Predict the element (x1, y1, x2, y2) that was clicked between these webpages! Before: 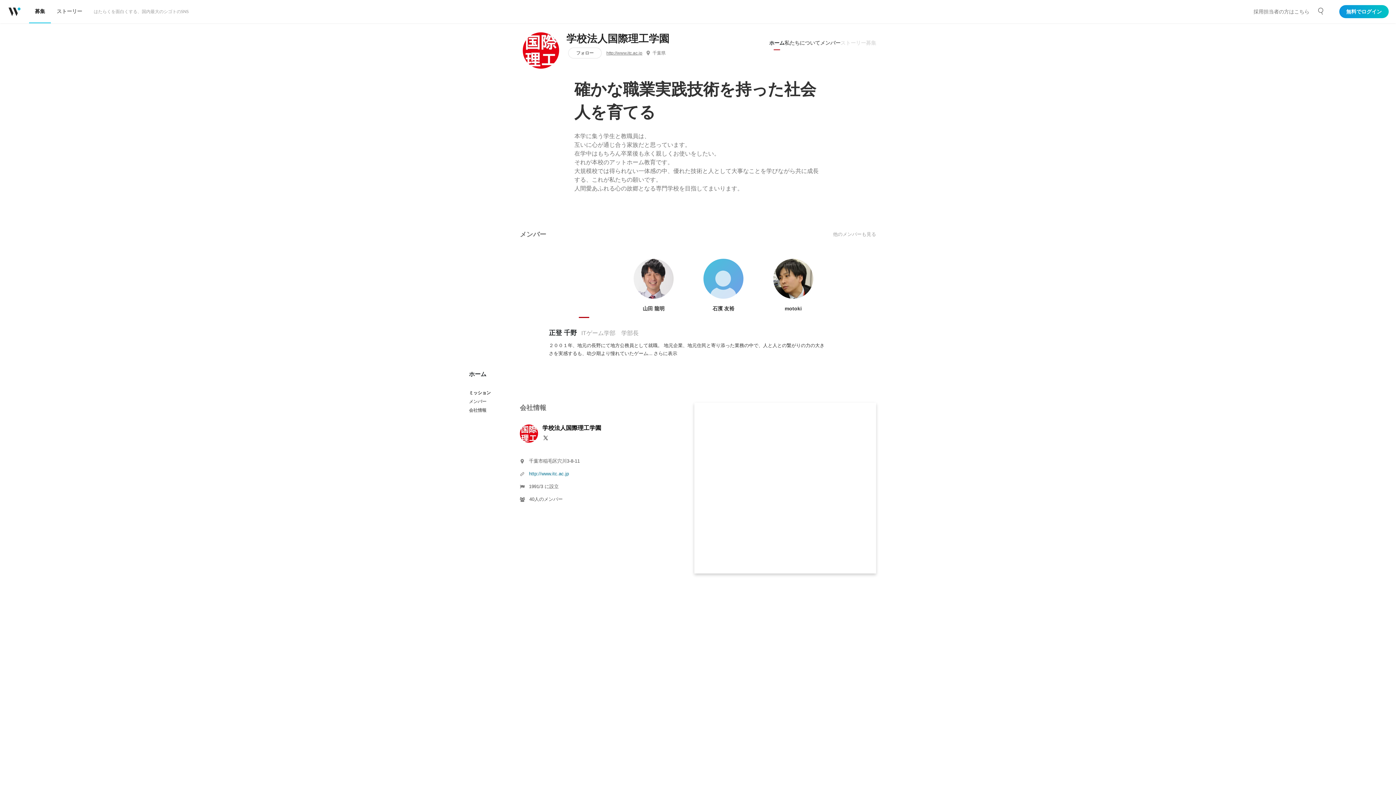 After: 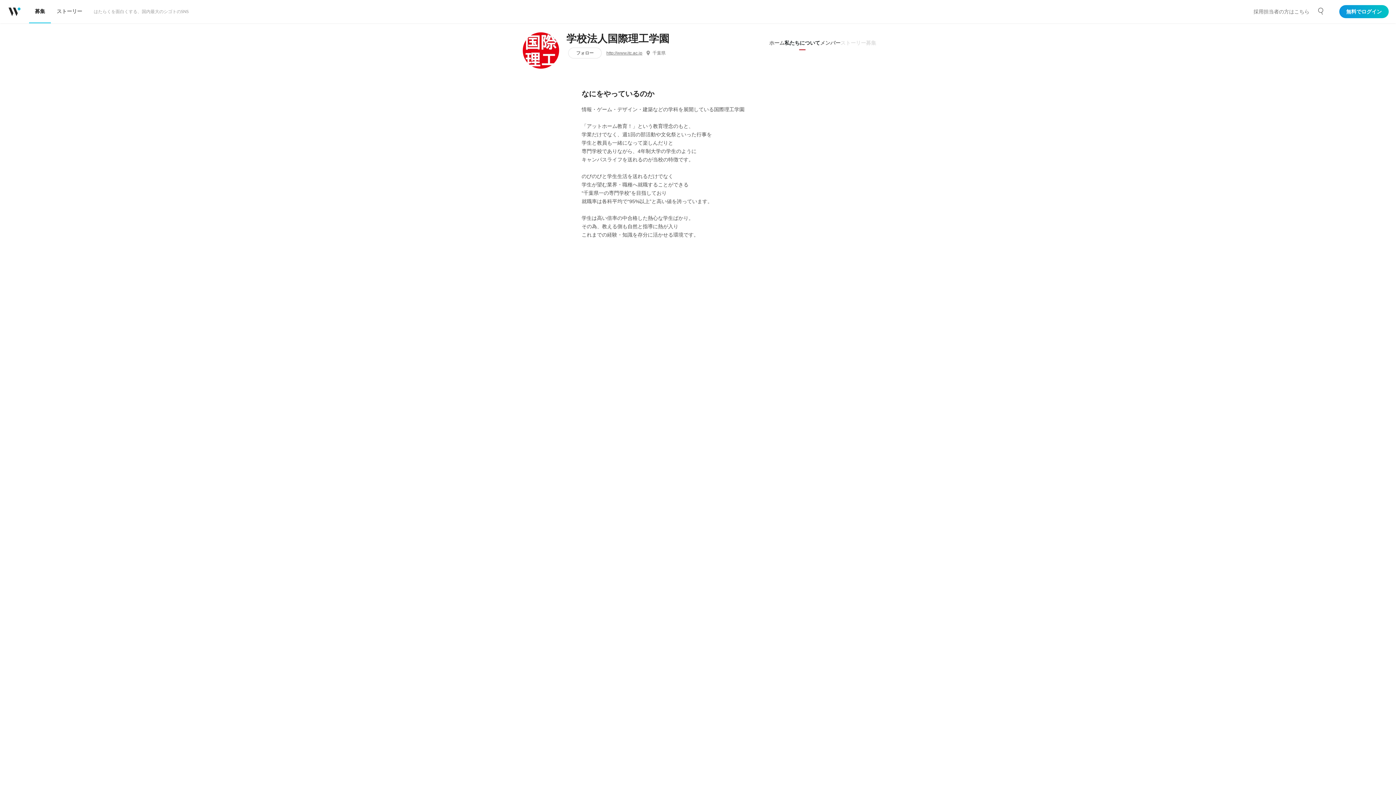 Action: label: 私たちについて bbox: (784, 36, 820, 49)